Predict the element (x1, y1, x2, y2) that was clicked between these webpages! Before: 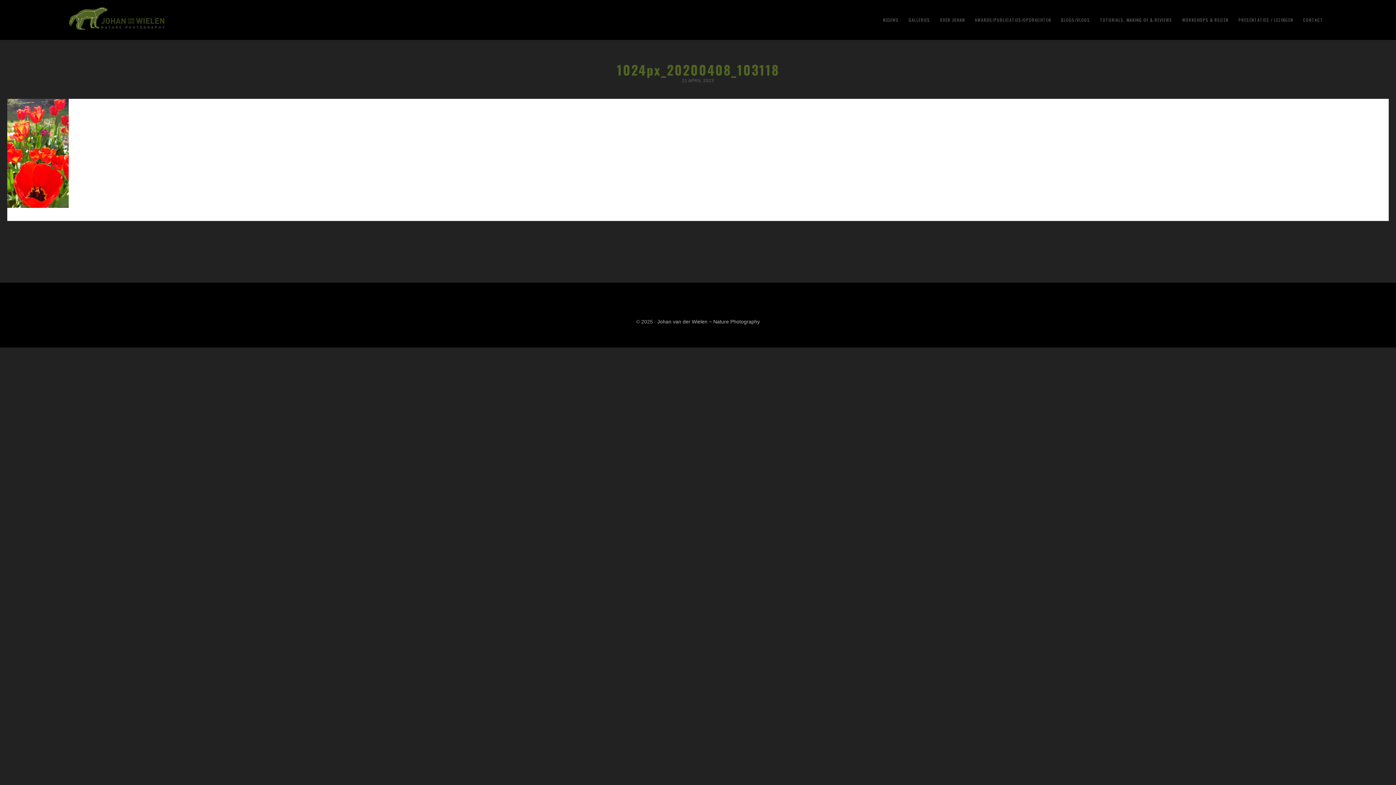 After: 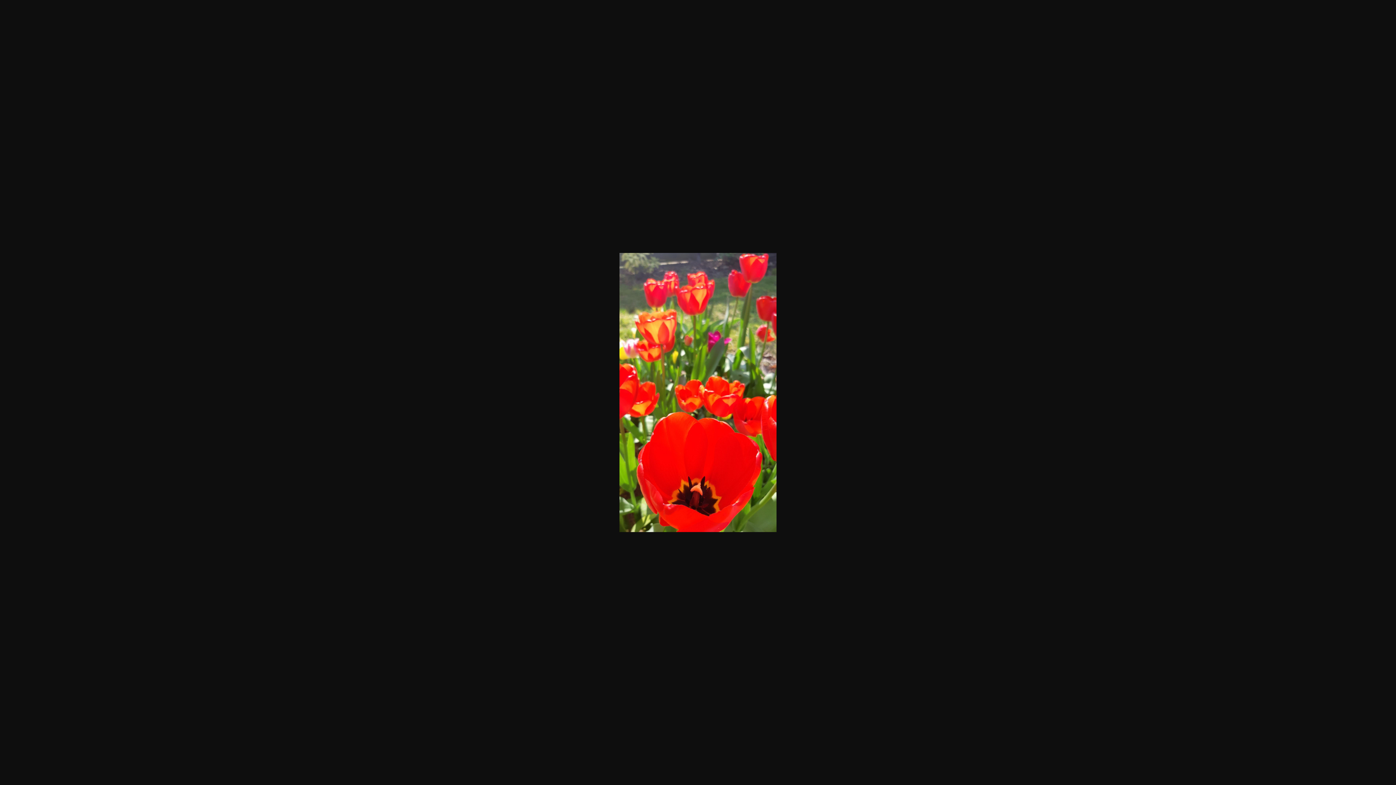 Action: bbox: (7, 203, 68, 209)